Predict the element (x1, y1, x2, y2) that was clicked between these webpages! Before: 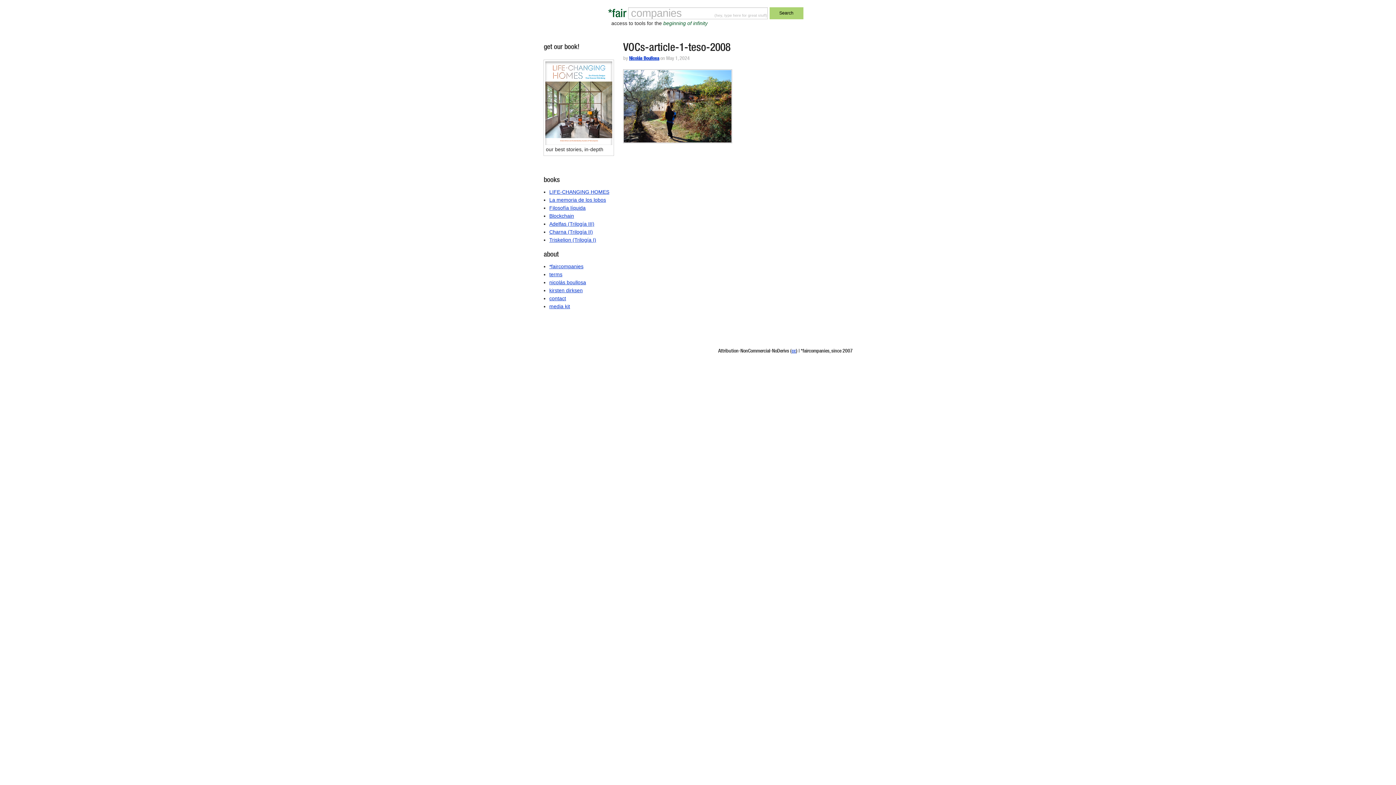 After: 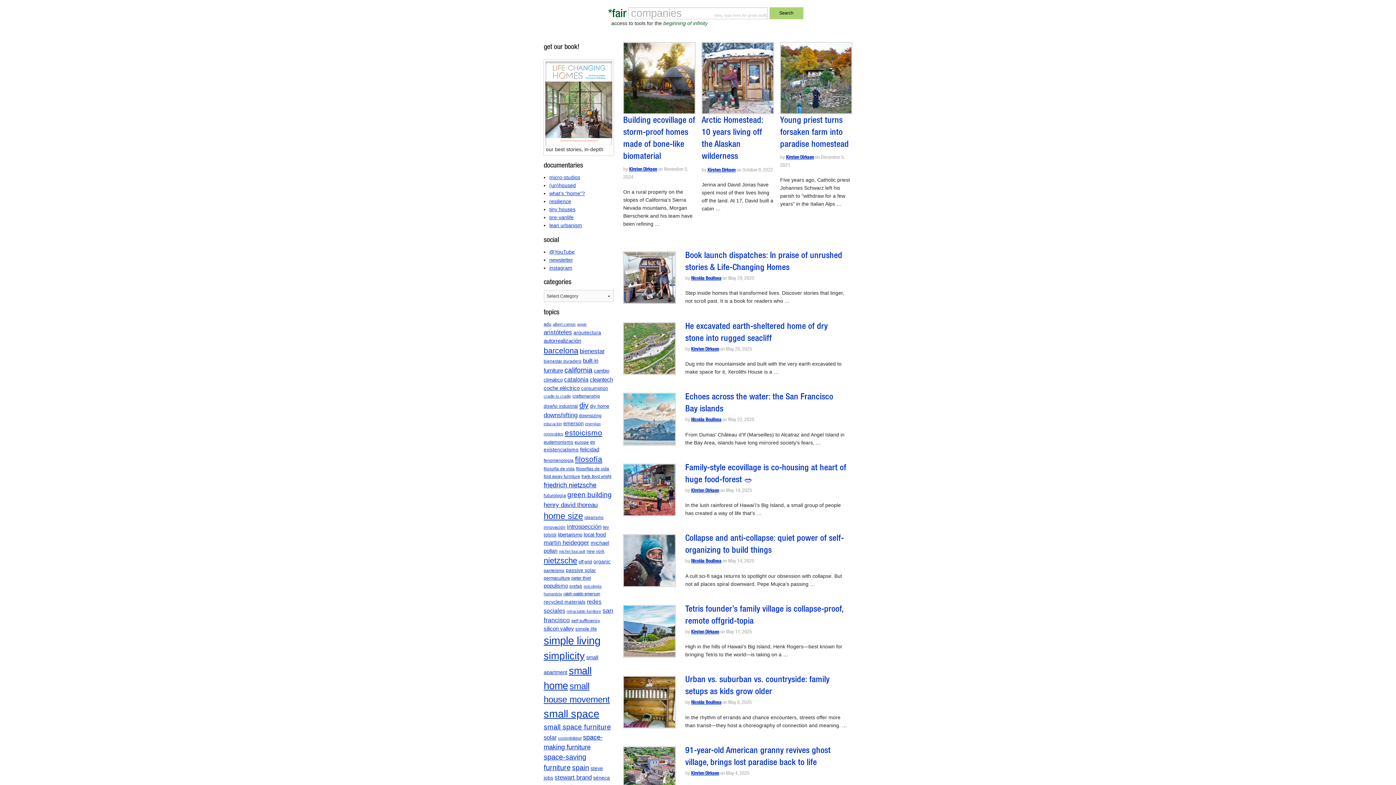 Action: label: *fair bbox: (608, 8, 626, 21)